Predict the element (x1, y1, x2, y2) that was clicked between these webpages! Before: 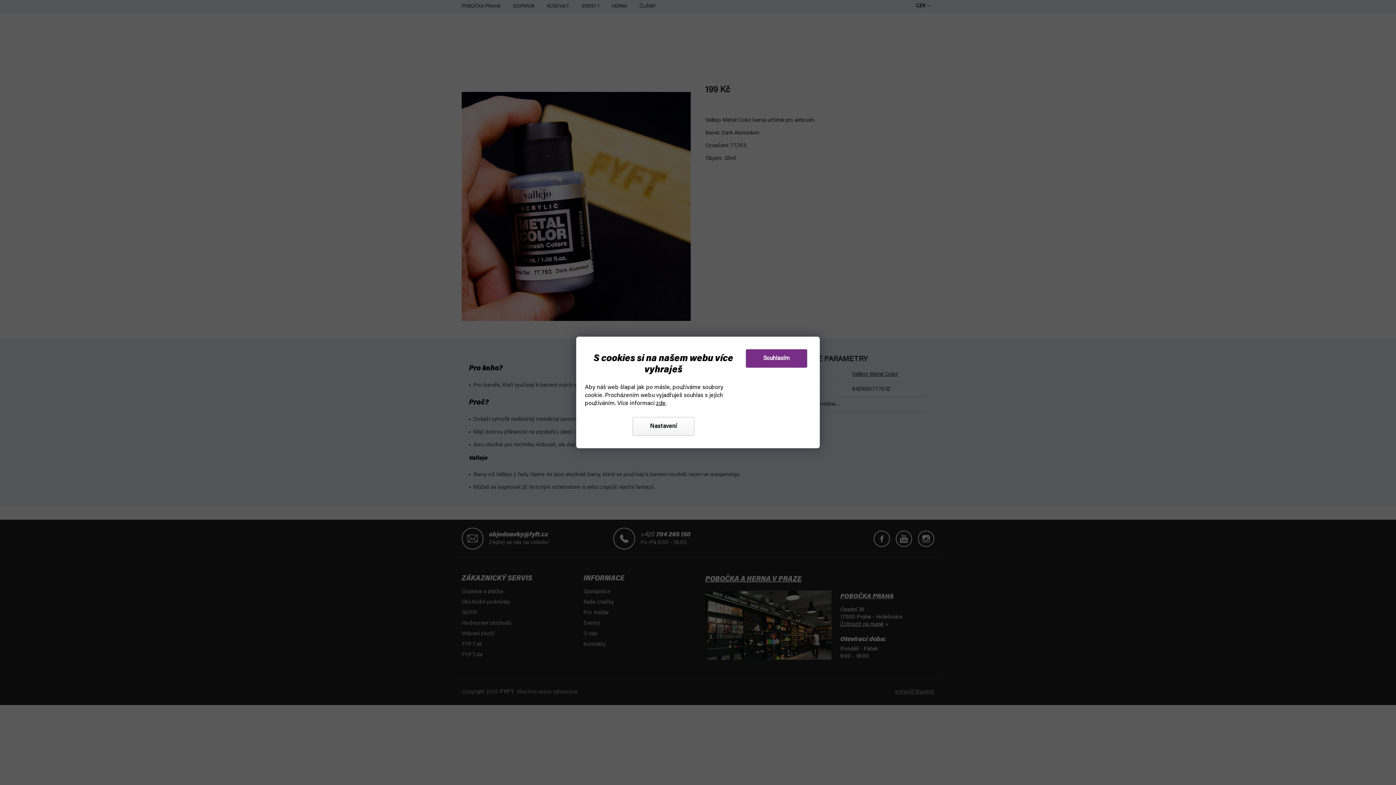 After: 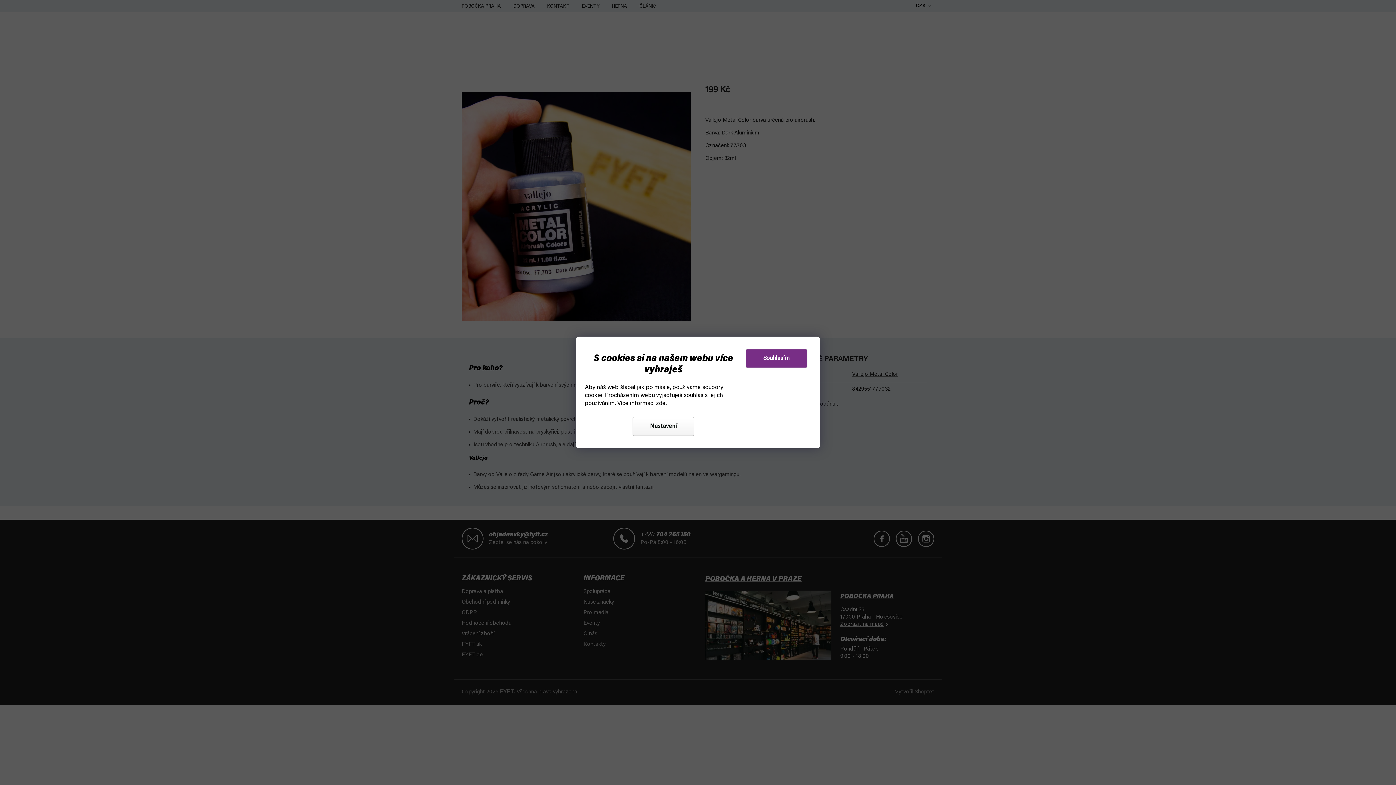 Action: bbox: (656, 400, 665, 406) label: zde